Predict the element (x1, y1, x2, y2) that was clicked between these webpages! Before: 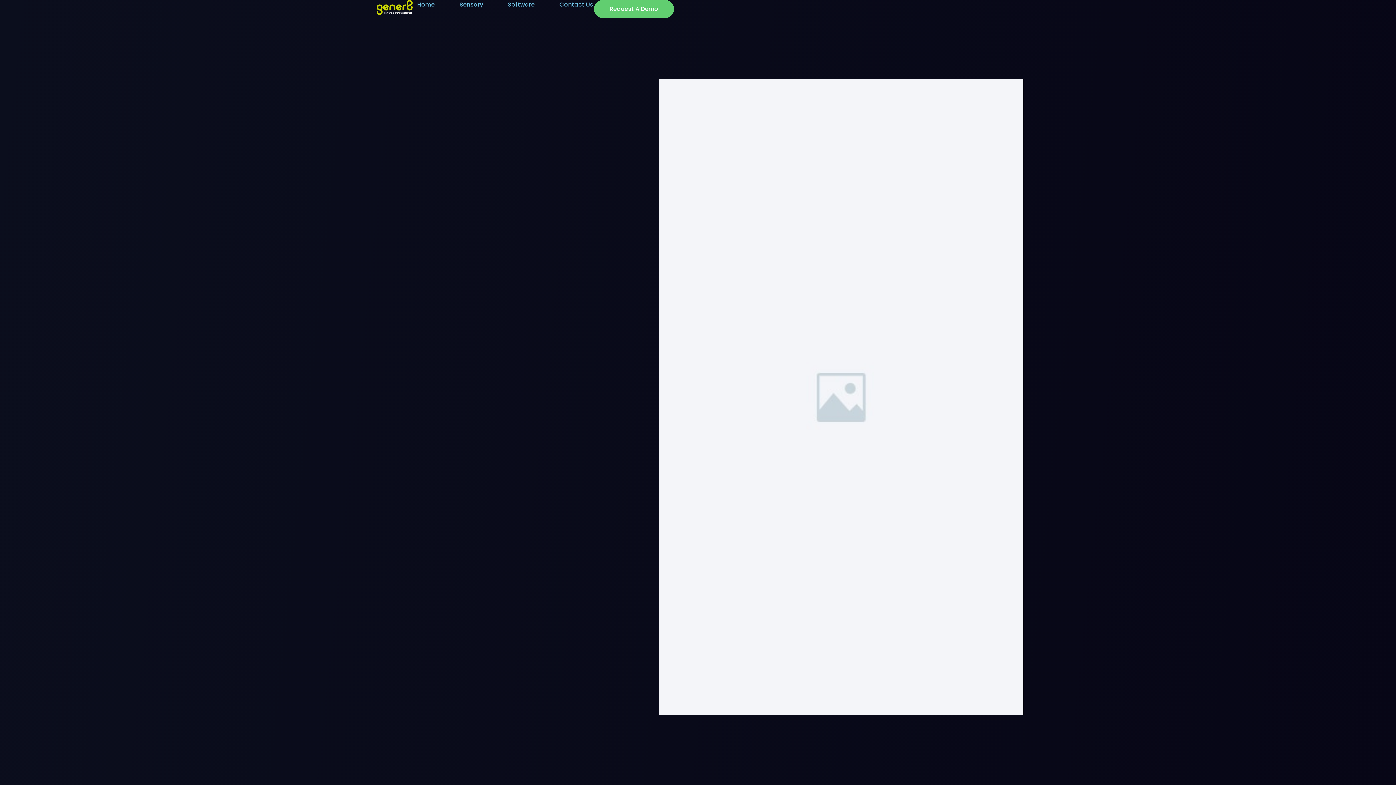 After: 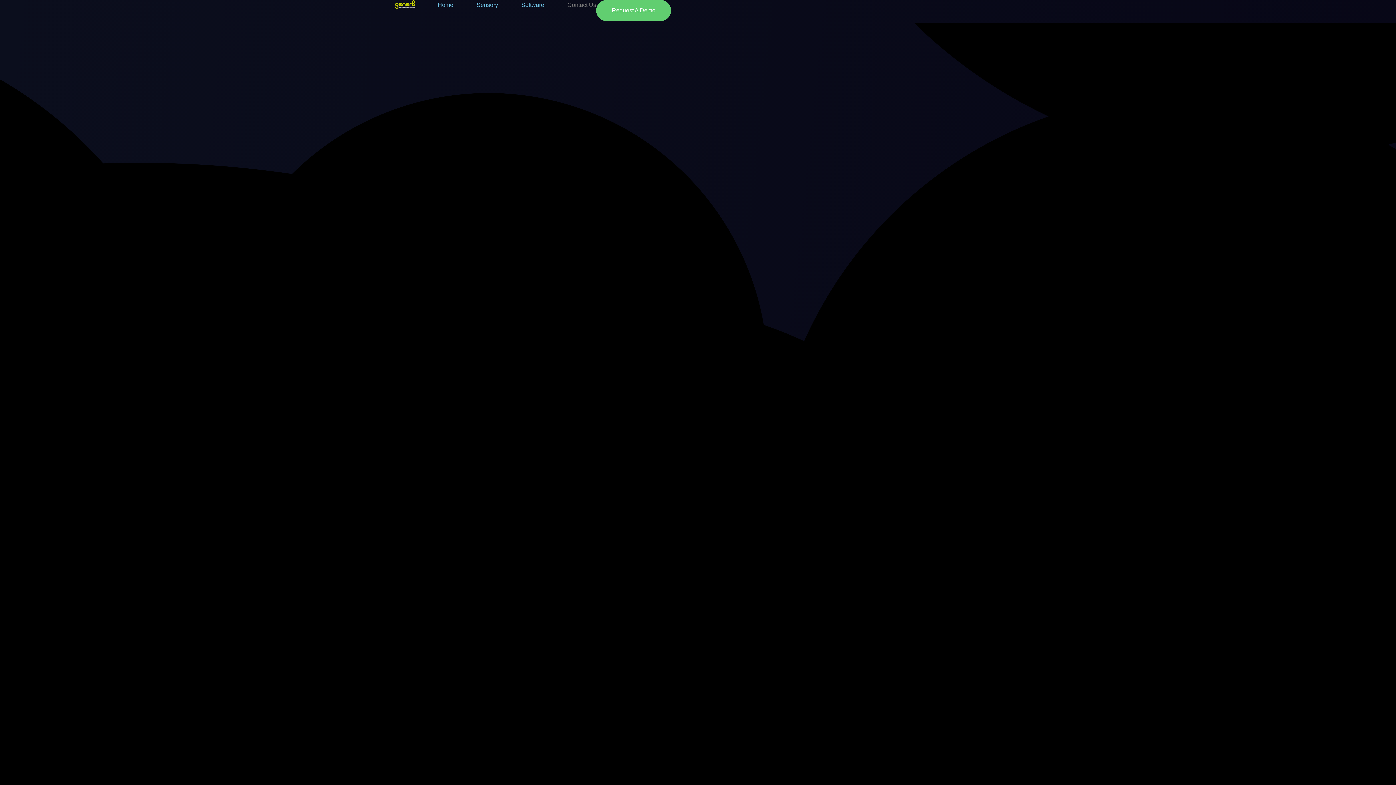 Action: bbox: (558, 0, 594, 9) label: Contact Us